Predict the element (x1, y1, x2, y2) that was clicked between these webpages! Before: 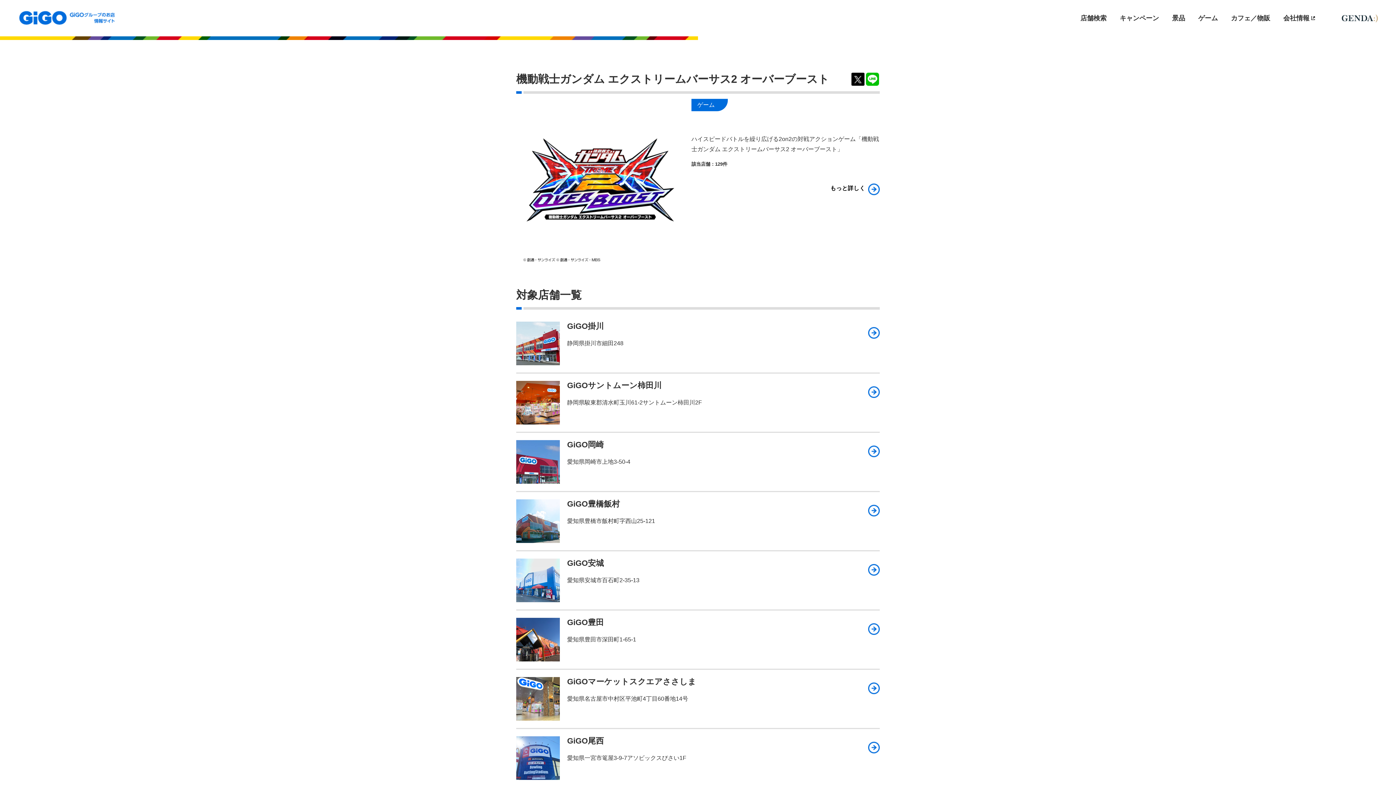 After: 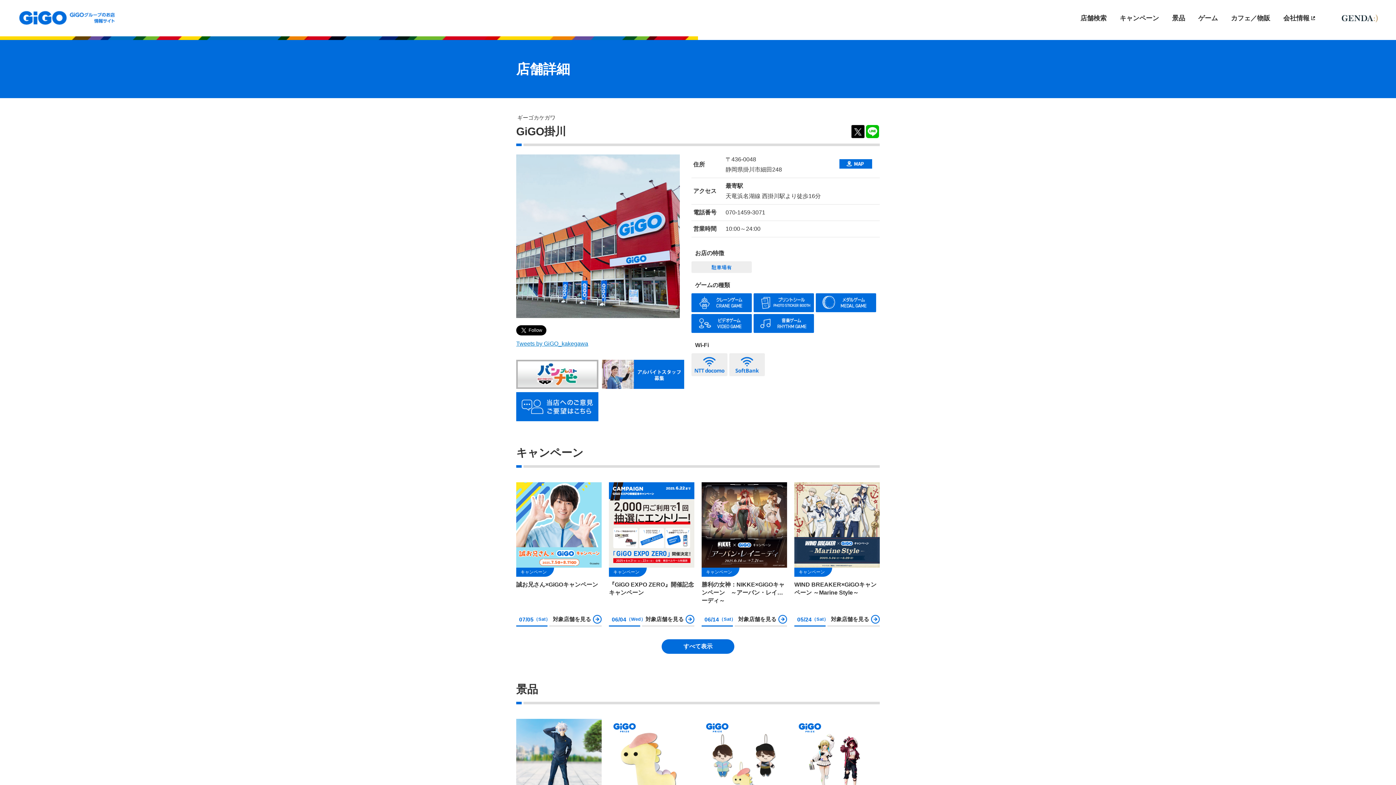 Action: bbox: (516, 321, 560, 365)